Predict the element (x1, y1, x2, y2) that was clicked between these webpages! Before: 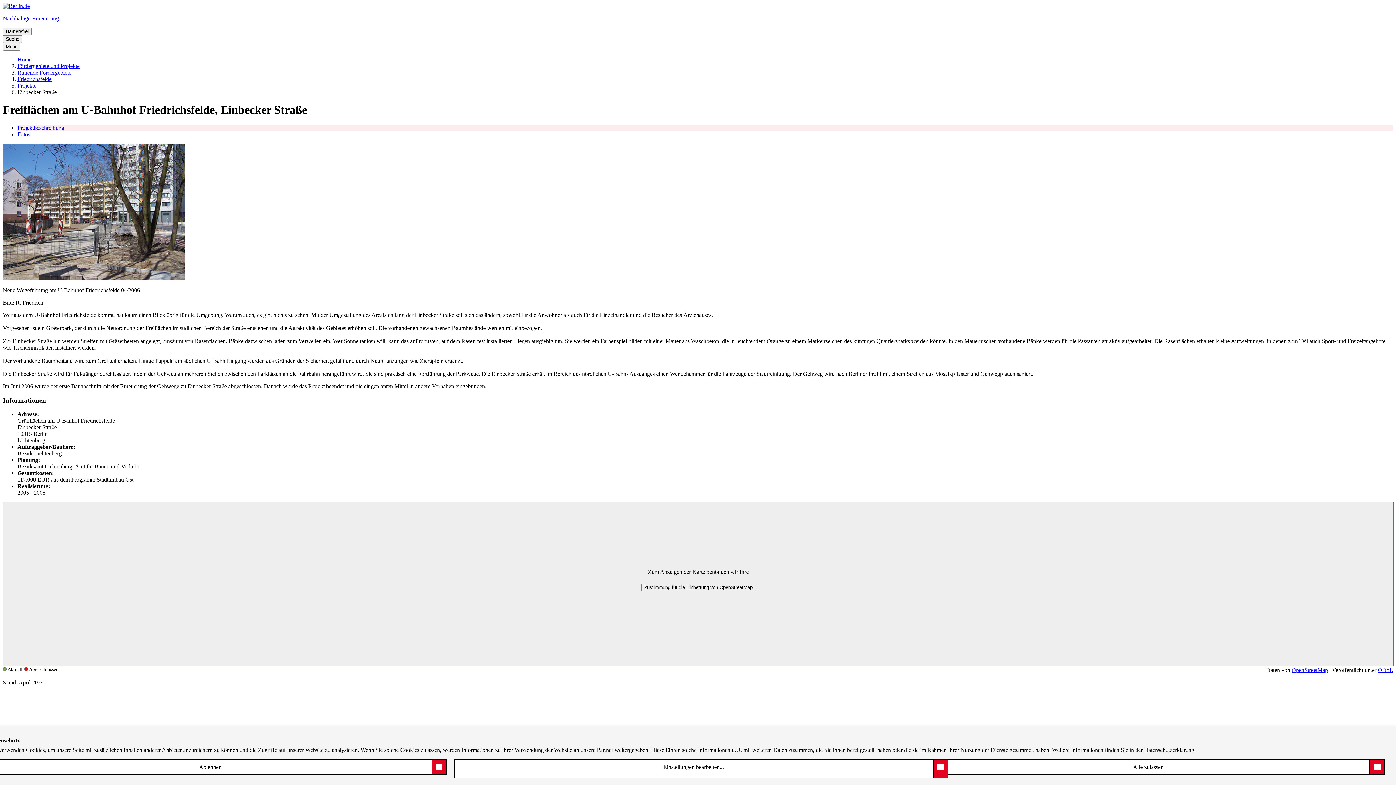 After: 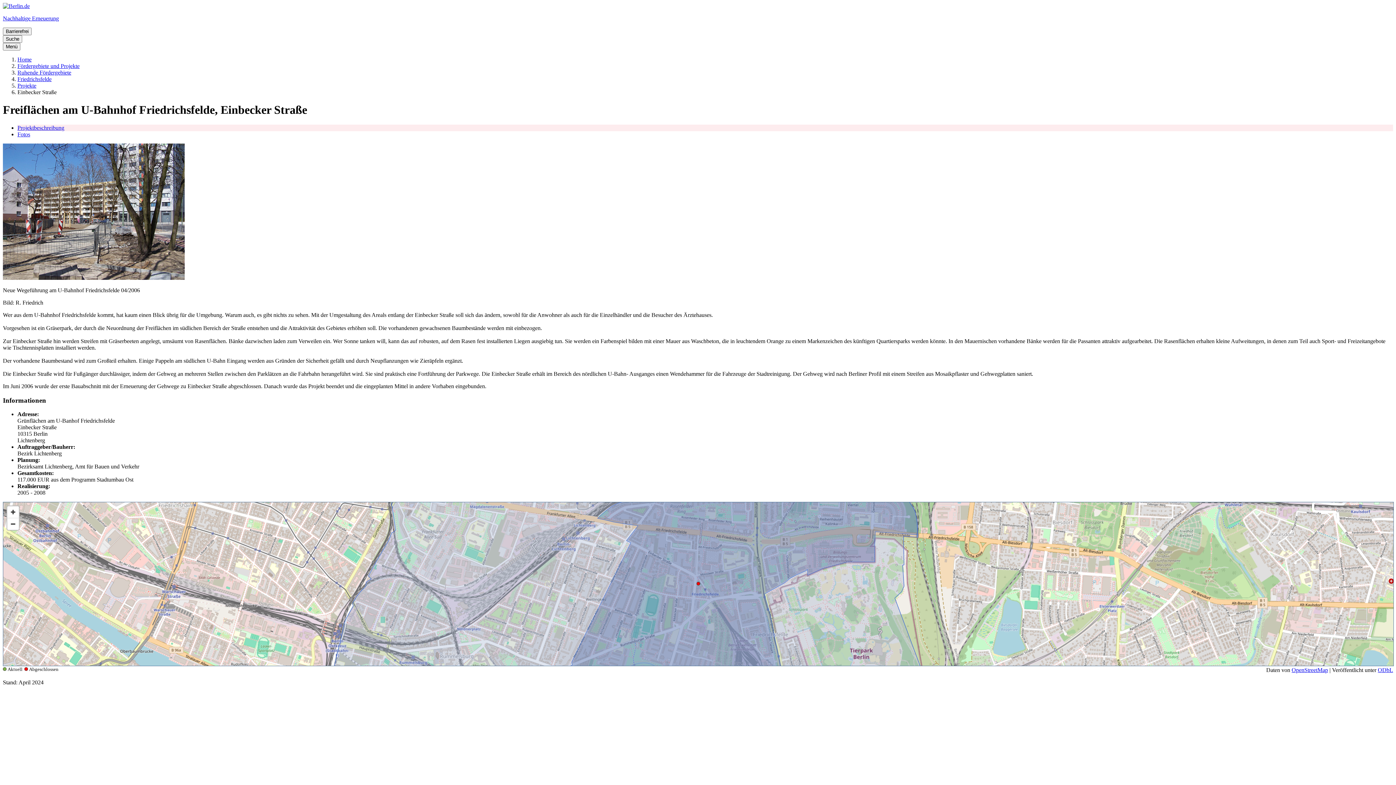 Action: bbox: (927, 759, 1385, 775) label: Alle zulassen